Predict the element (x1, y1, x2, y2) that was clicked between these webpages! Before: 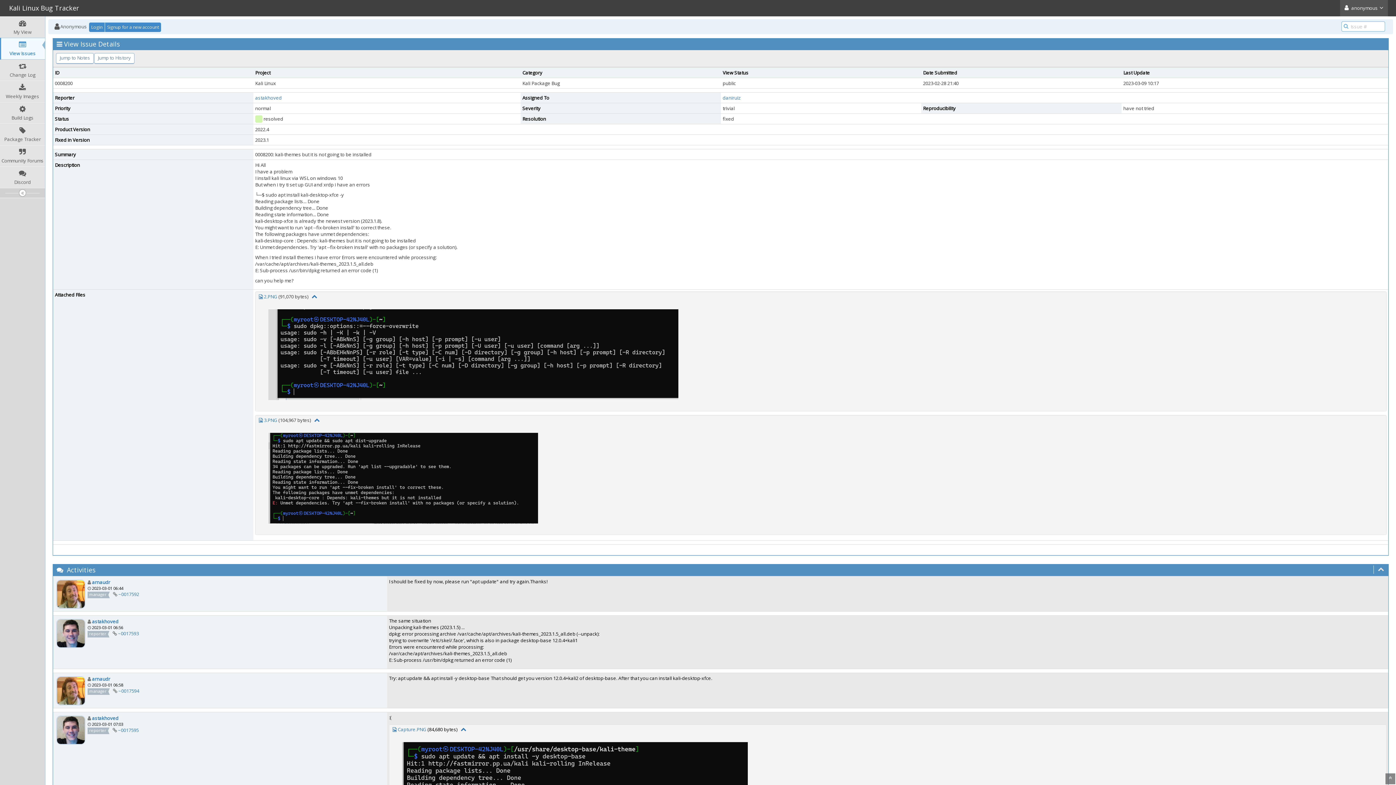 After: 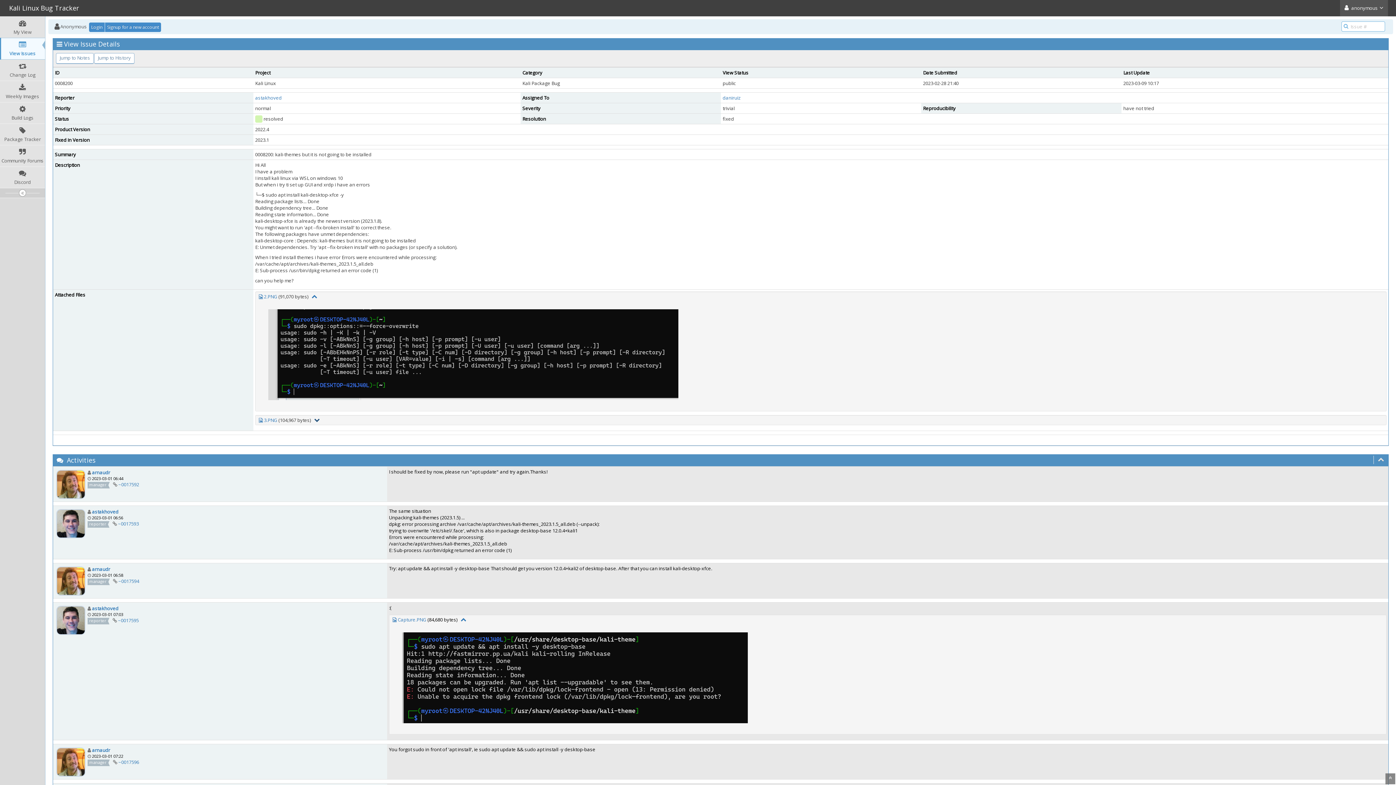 Action: bbox: (314, 417, 320, 423)